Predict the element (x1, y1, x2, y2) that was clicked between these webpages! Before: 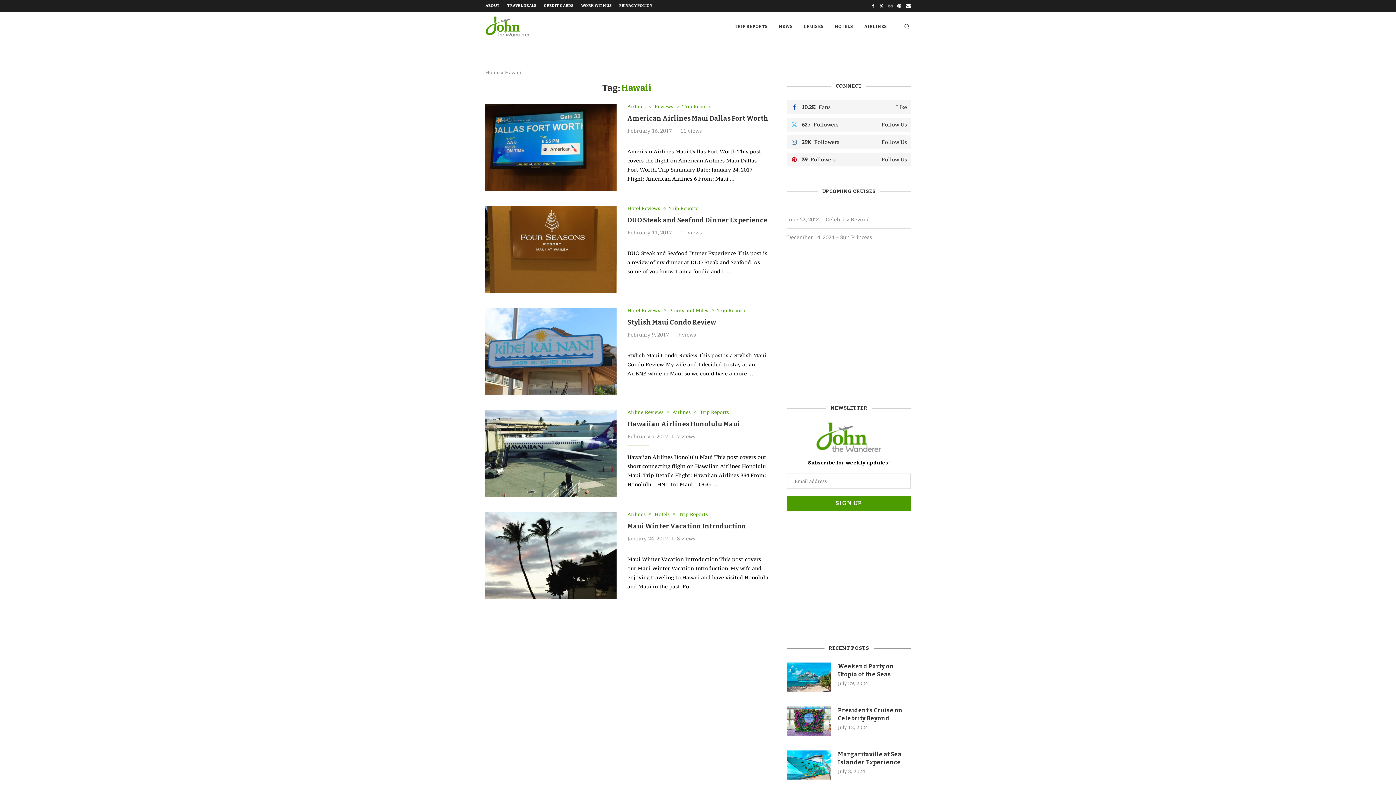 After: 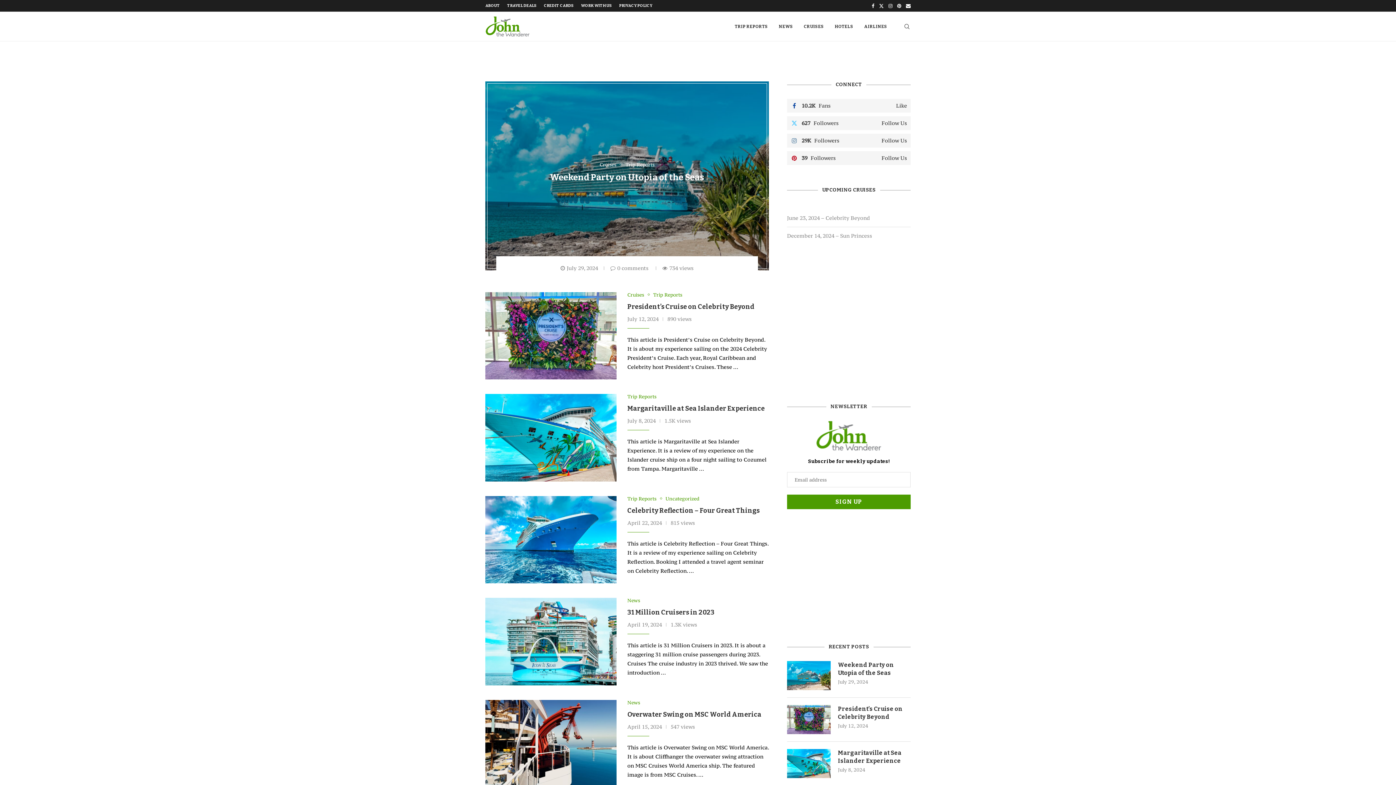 Action: bbox: (485, 12, 530, 41)